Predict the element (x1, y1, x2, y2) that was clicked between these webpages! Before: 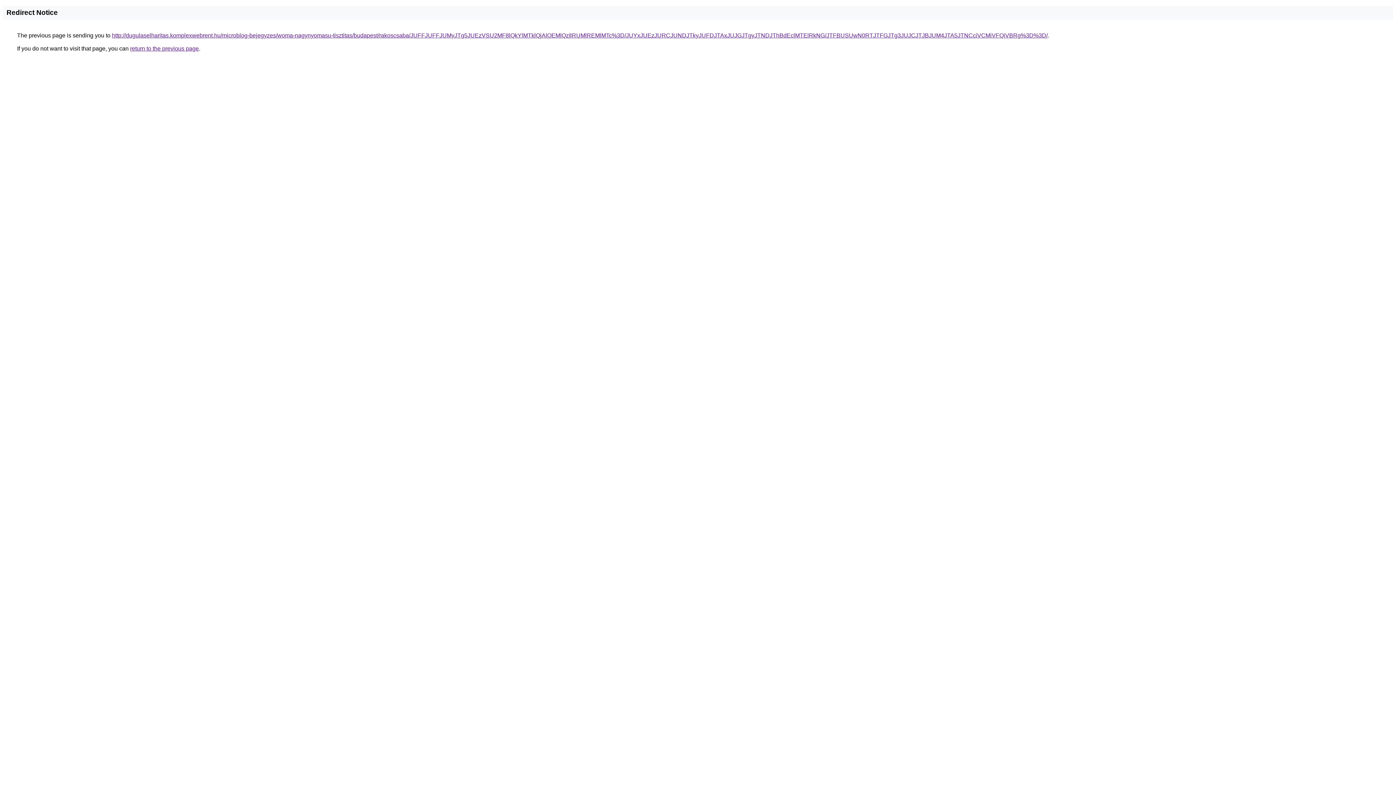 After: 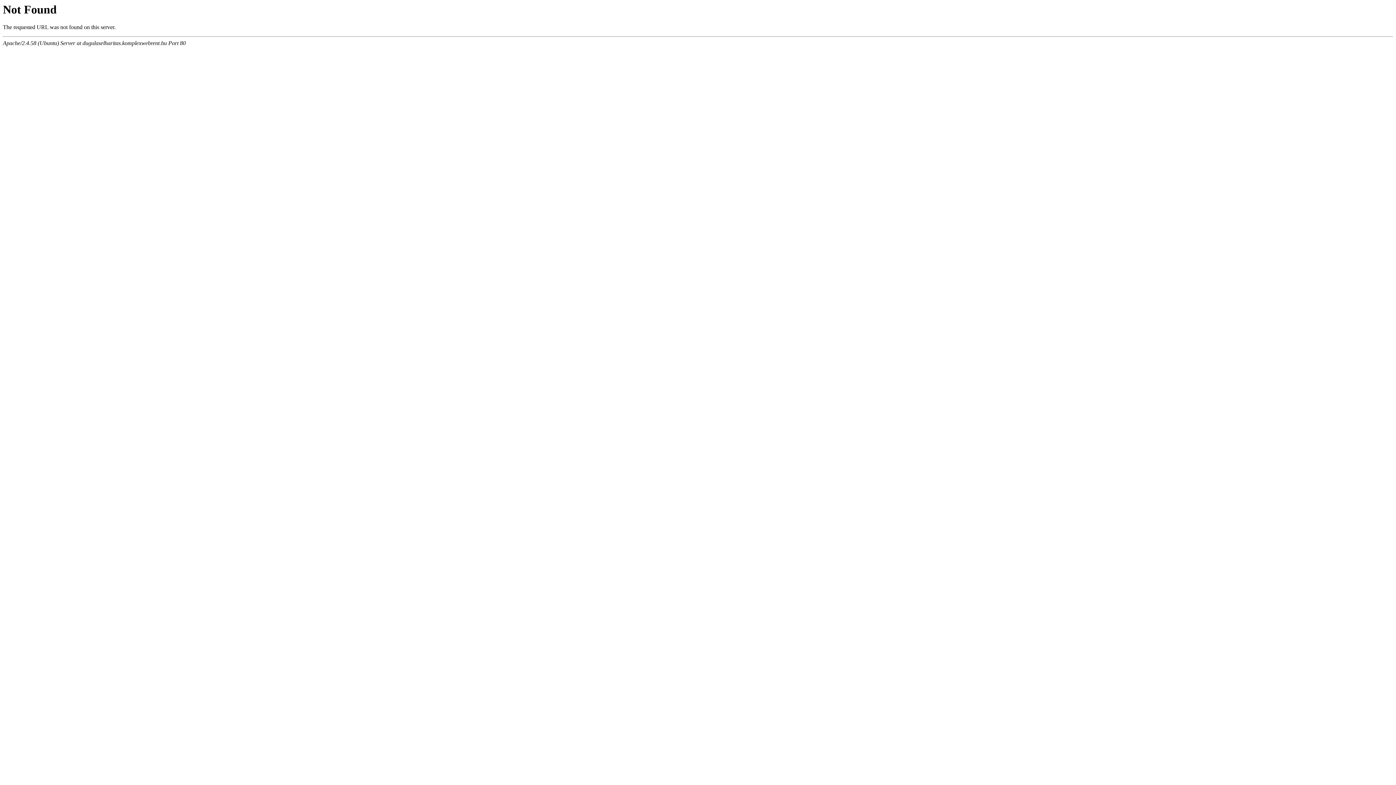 Action: bbox: (112, 32, 1048, 38) label: http://dugulaselharitas.komplexwebrent.hu/microblog-bejegyzes/woma-nagynyomasu-tisztitas/budapest/rakoscsaba/JUFFJUFFJUMyJTg5JUEzVSU2MF8lQkYlMTklQjAlOEMlQzIlRUMlREMlMTc%3D/JUYxJUEzJURCJUNDJTkyJUFDJTAxJUJGJTgyJTNDJThBdEclMTElRkNG/JTFBUSUwN0RTJTFGJTg3JUJCJTJBJUM4JTA5JTNCciVCMiVFQiVBRg%3D%3D/